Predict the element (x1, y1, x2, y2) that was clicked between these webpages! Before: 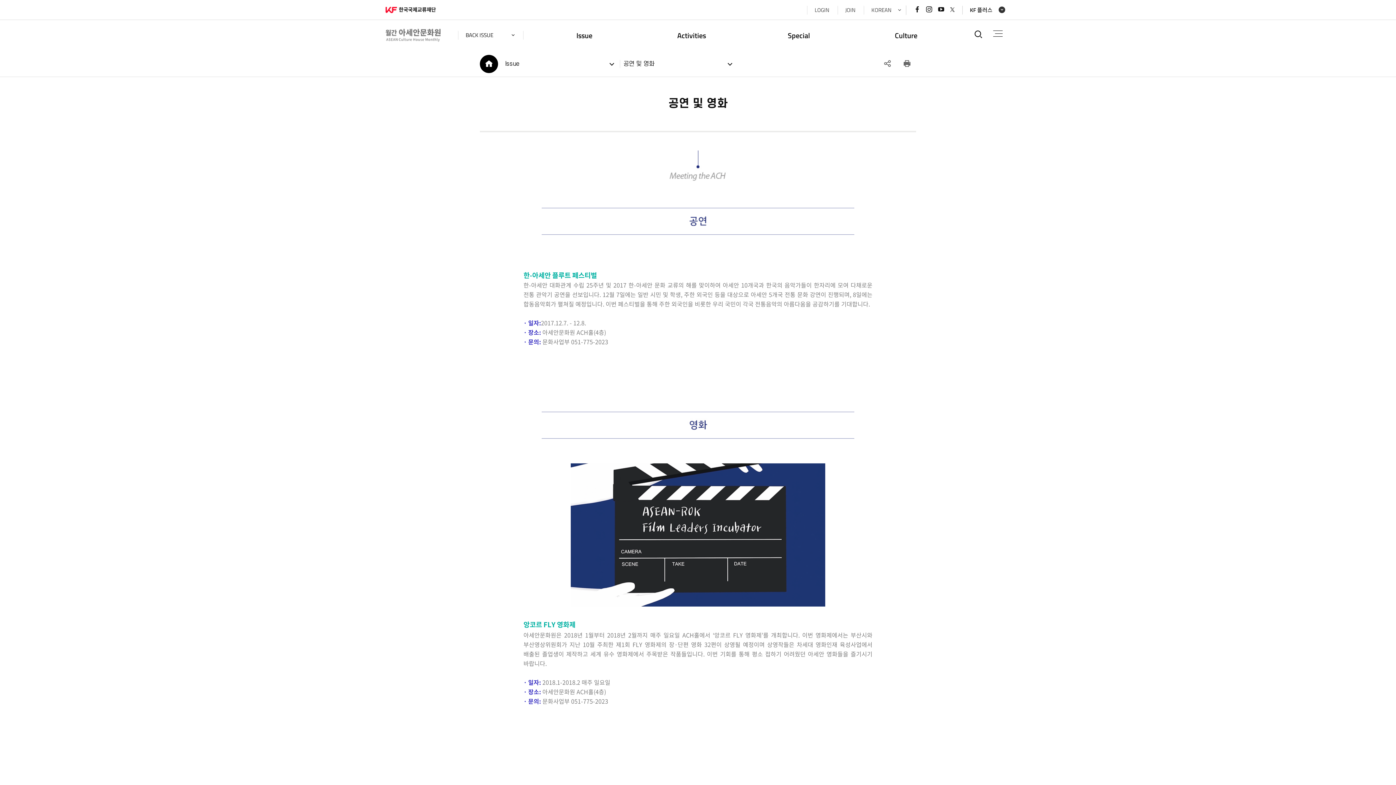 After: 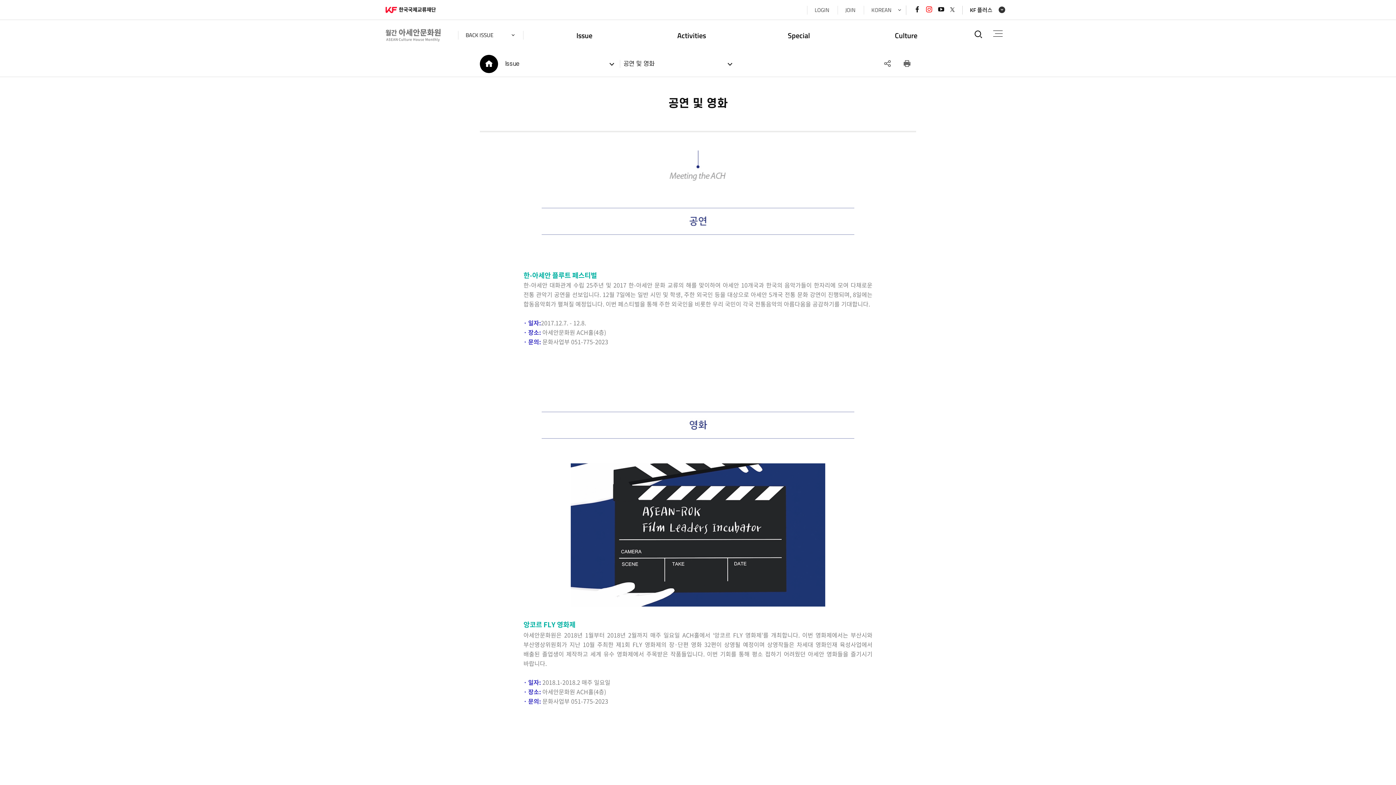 Action: label: 인스타그램 바로가기 bbox: (925, 5, 933, 14)